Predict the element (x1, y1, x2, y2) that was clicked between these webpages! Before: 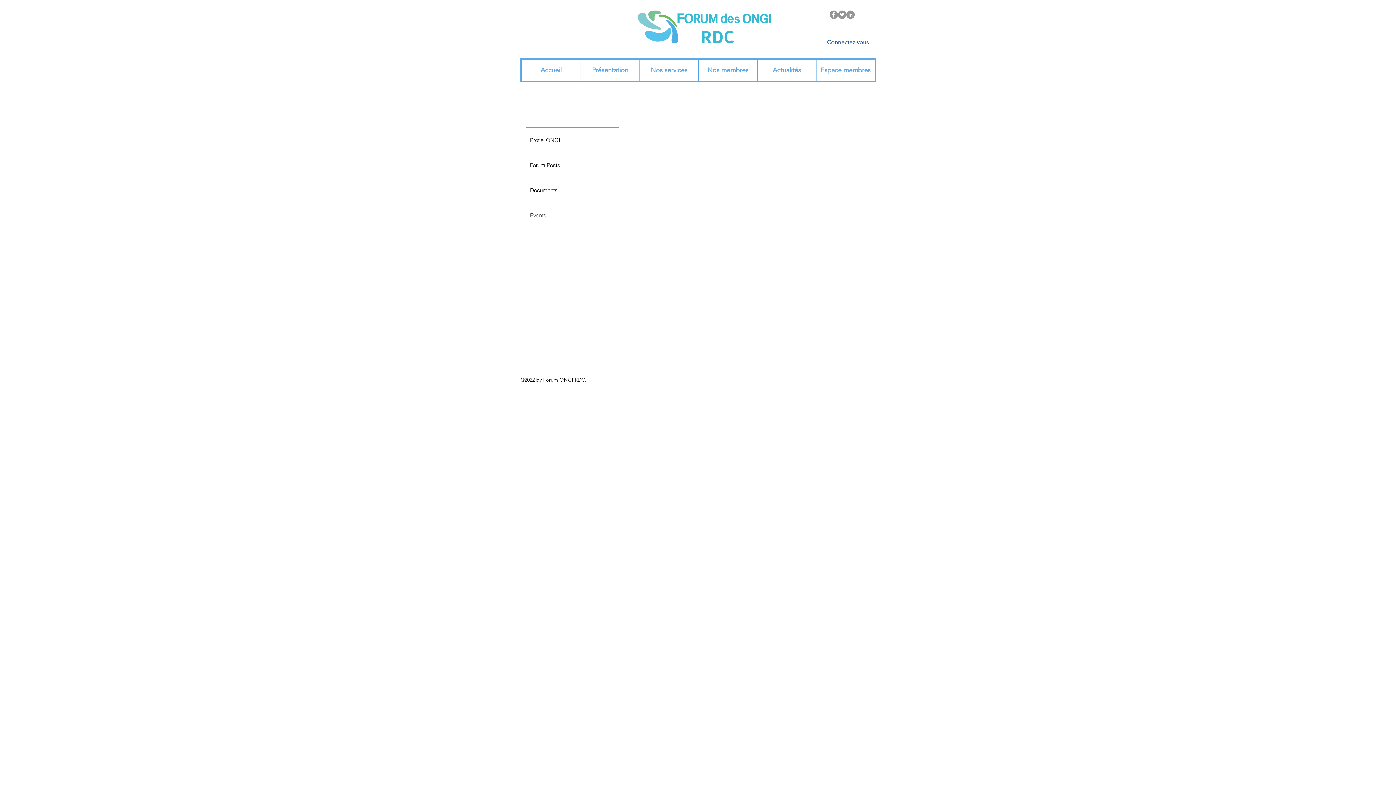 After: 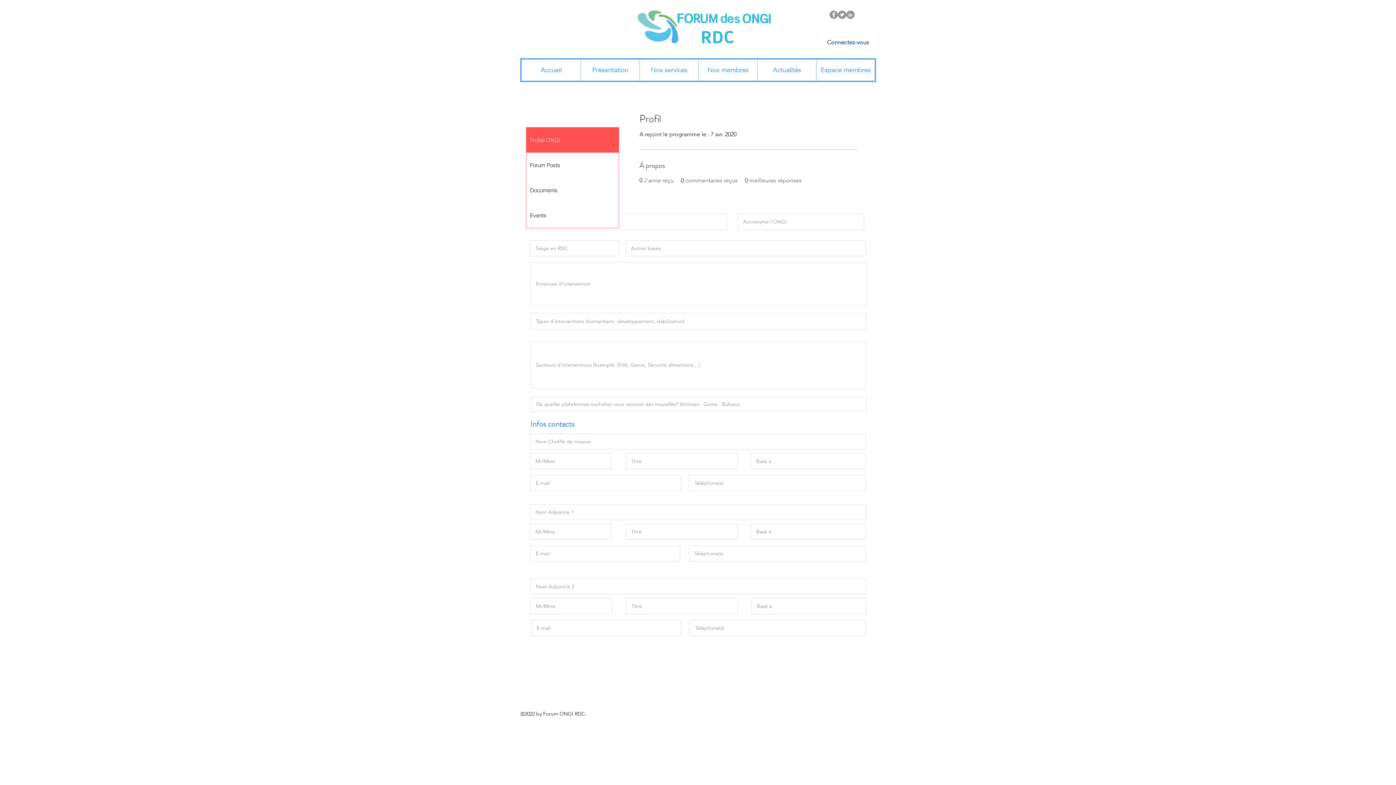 Action: label: Profiel ONGI bbox: (526, 127, 618, 152)